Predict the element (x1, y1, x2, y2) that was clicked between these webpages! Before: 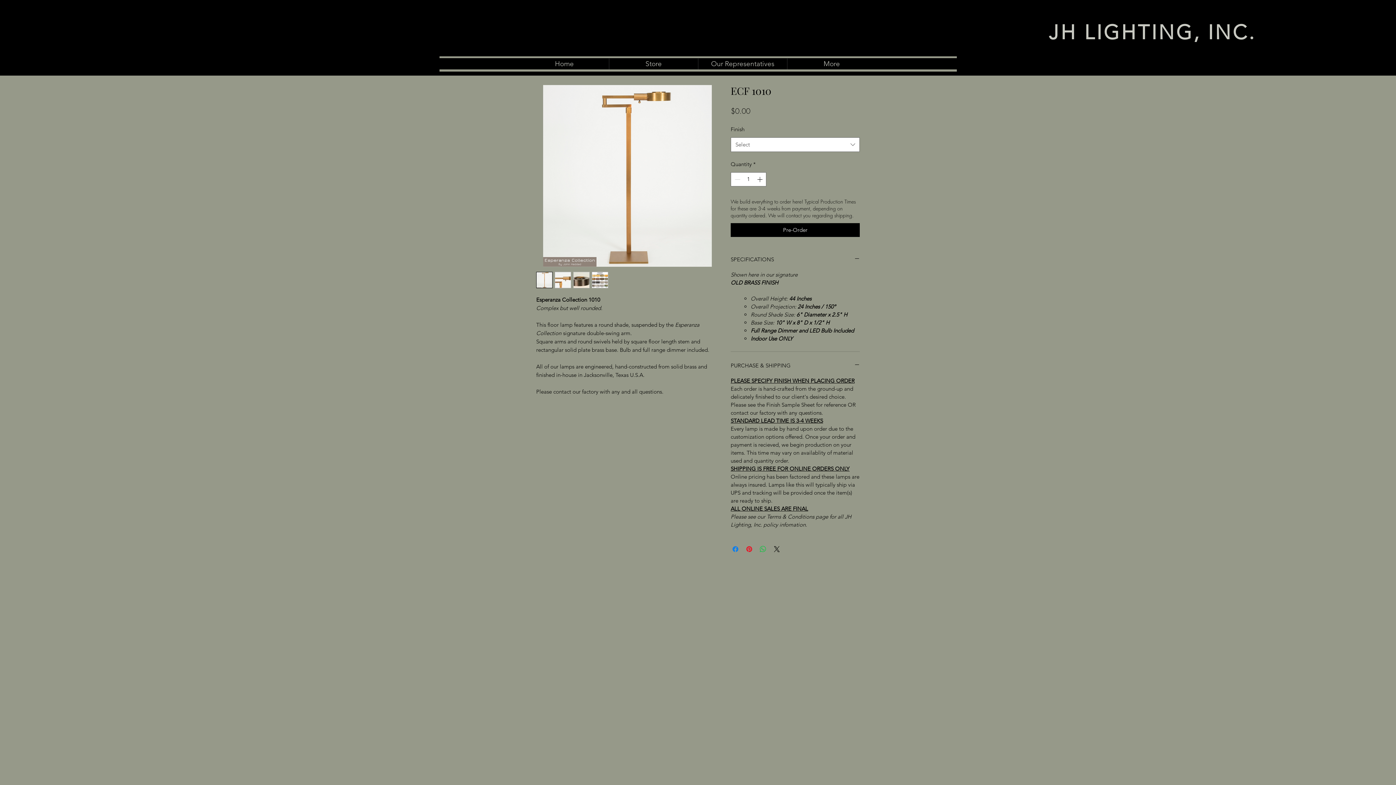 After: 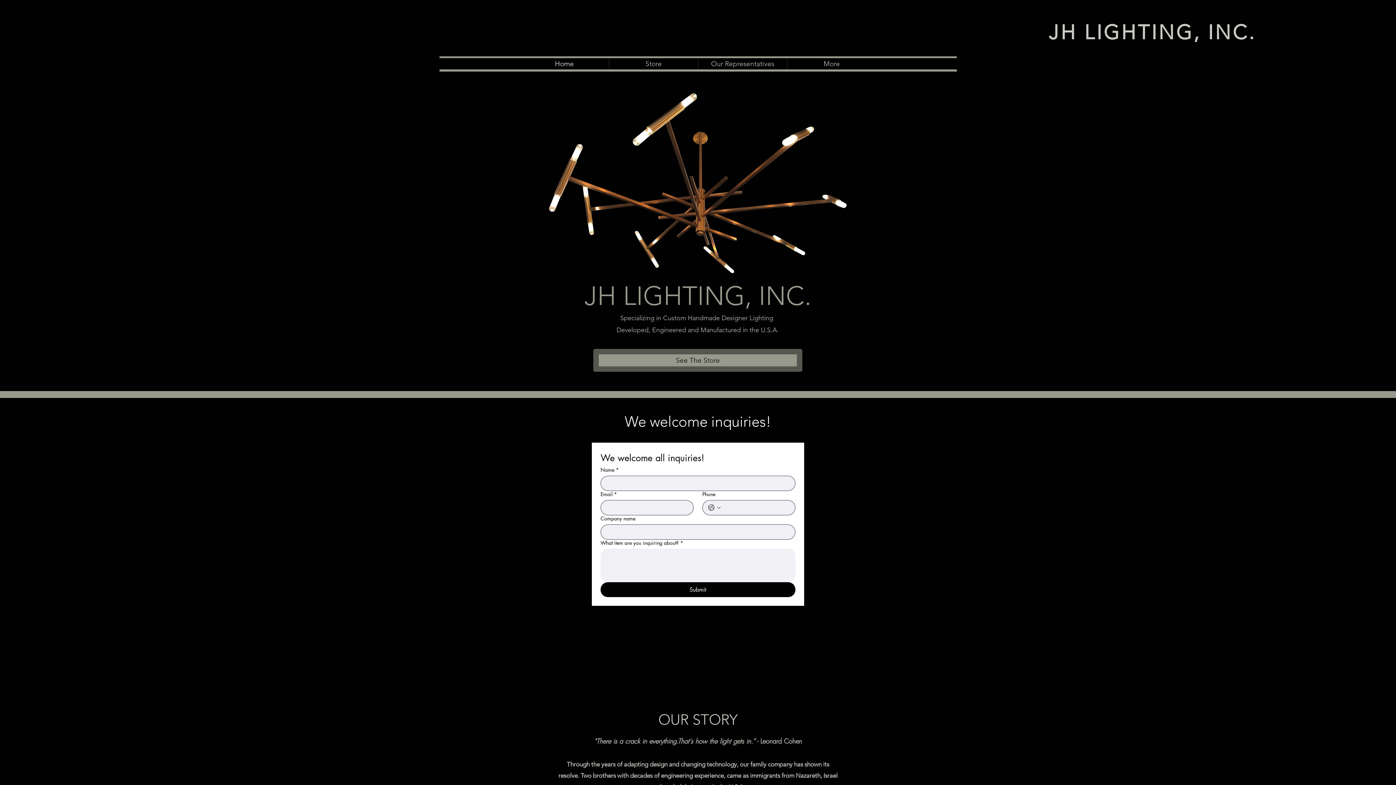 Action: label: JH LIGHTING, INC. bbox: (1049, 20, 1256, 44)